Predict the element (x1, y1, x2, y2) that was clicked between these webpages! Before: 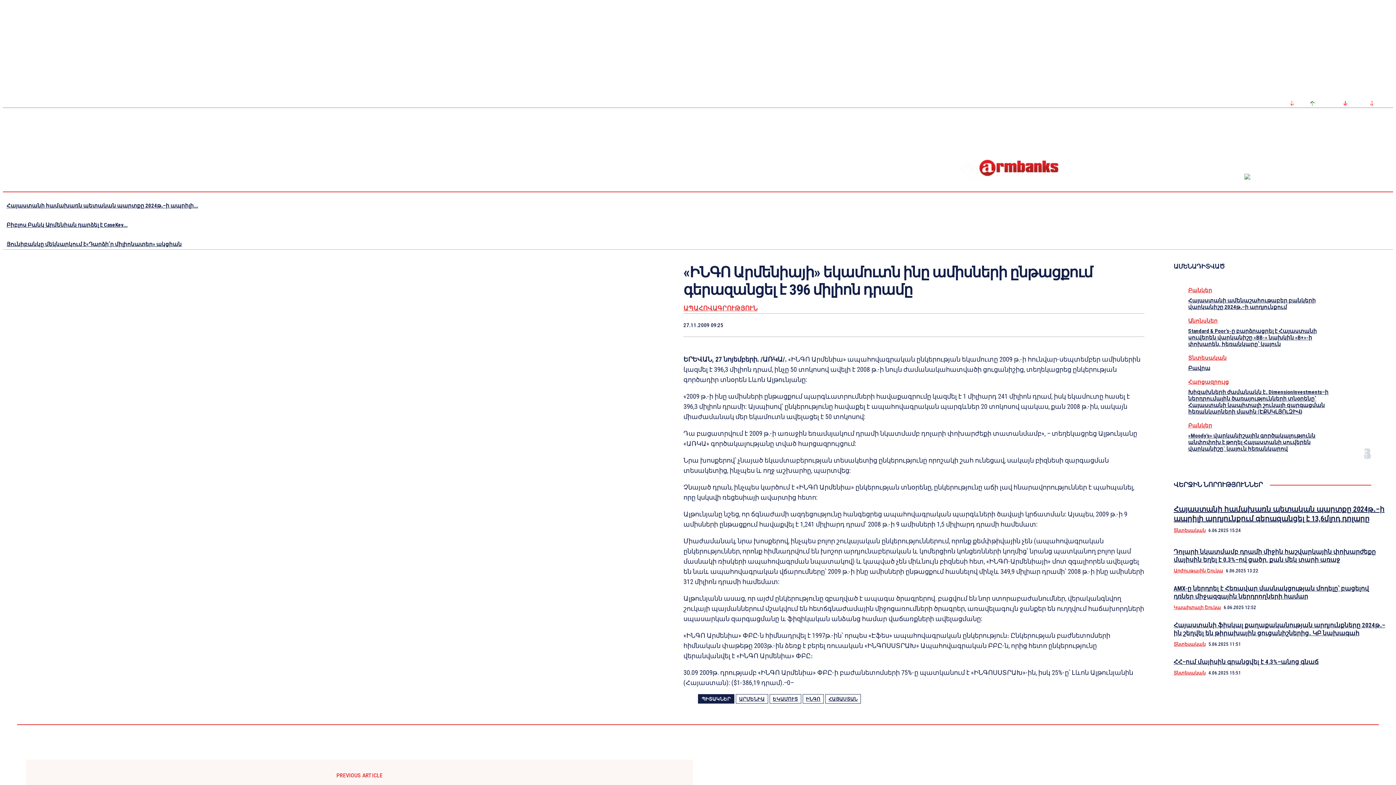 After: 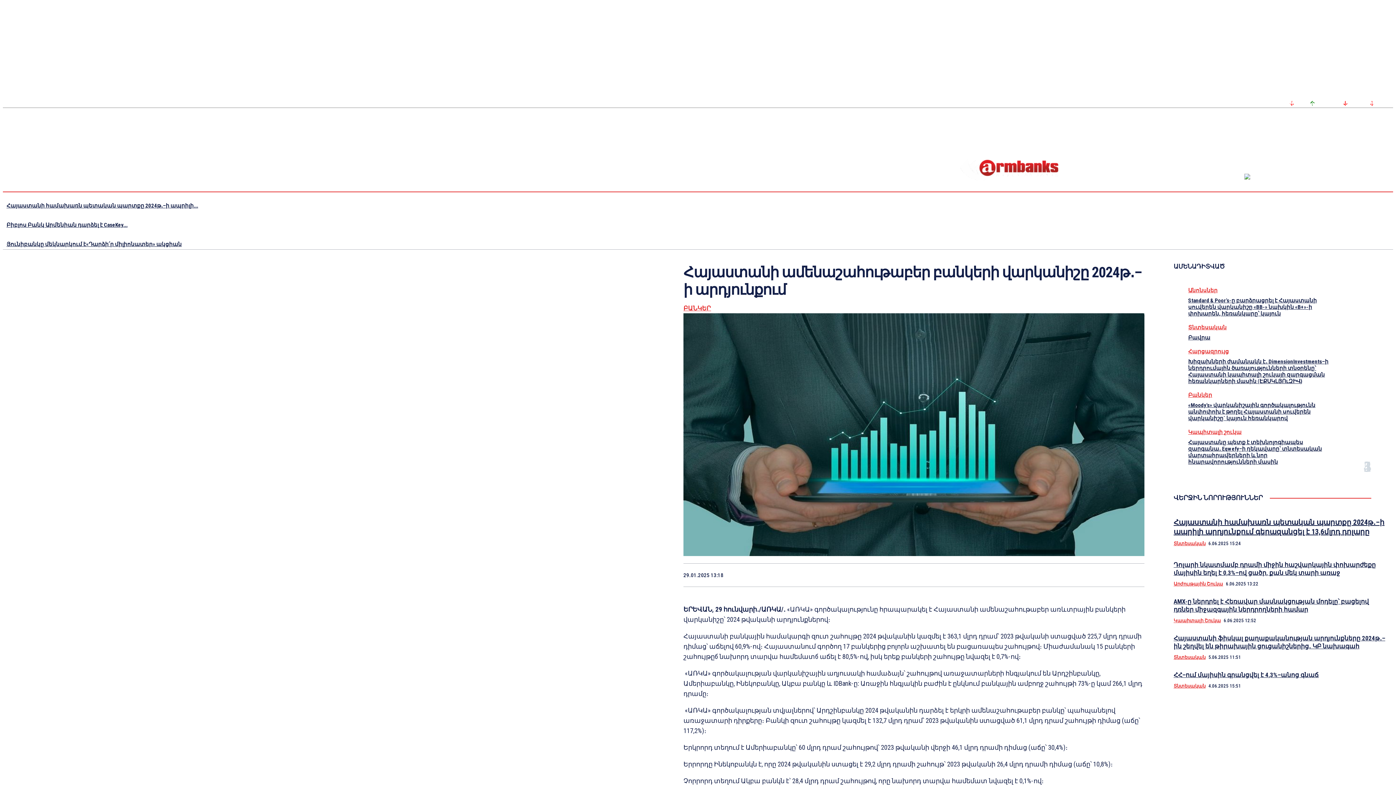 Action: label: Հայաստանի ամենաշահութաբեր բանկերի վարկանիշը 2024թ․–ի արդյունքում bbox: (1188, 297, 1316, 310)